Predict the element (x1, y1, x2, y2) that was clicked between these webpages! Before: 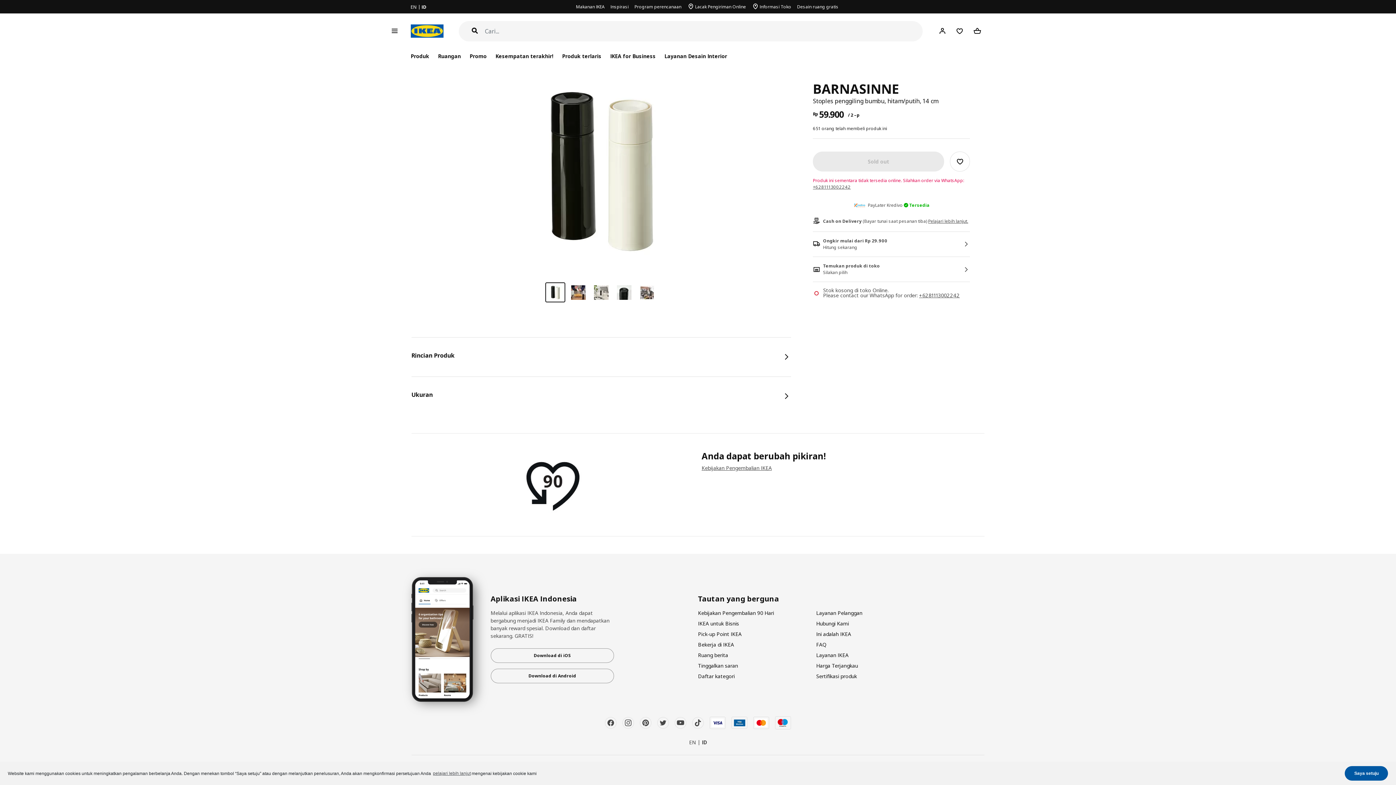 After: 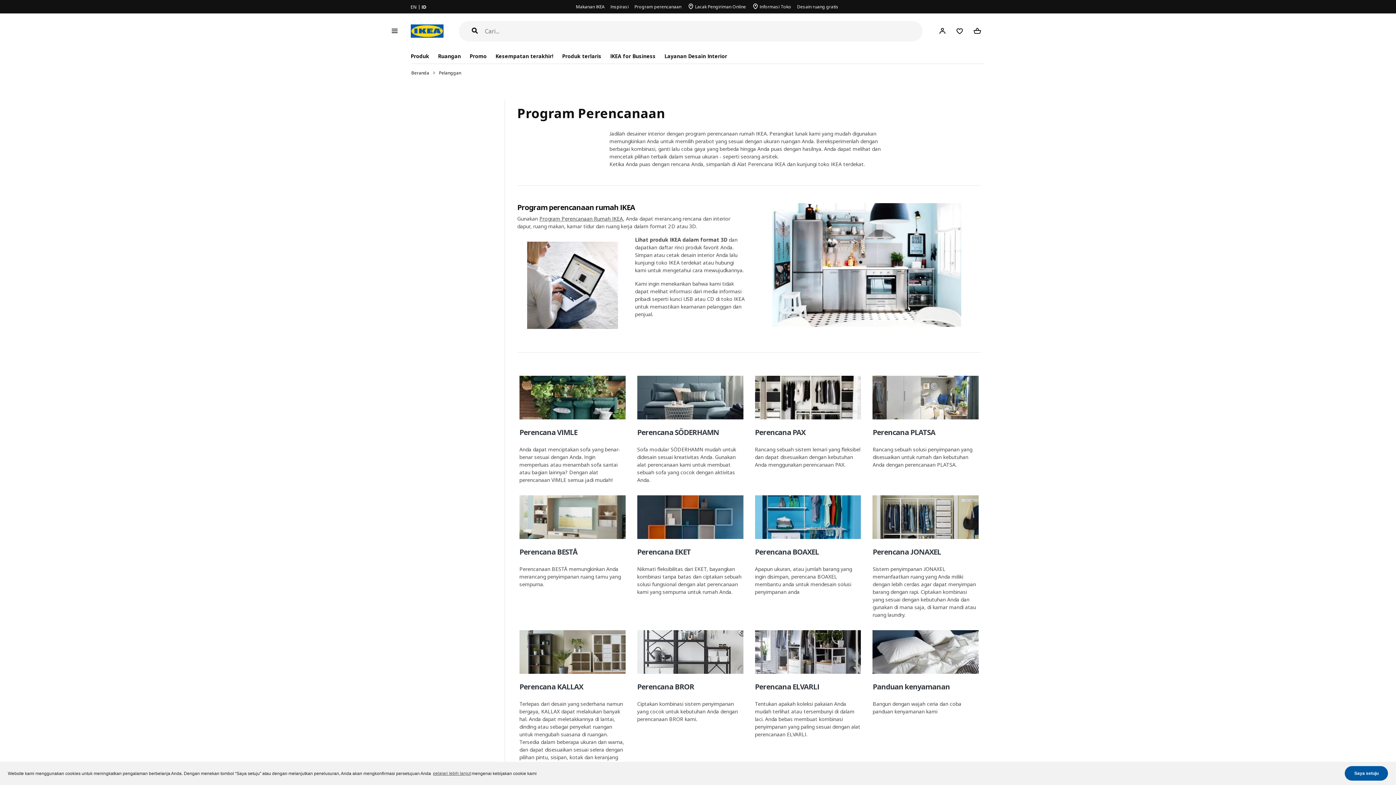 Action: label: Program perencanaan bbox: (631, 0, 684, 13)